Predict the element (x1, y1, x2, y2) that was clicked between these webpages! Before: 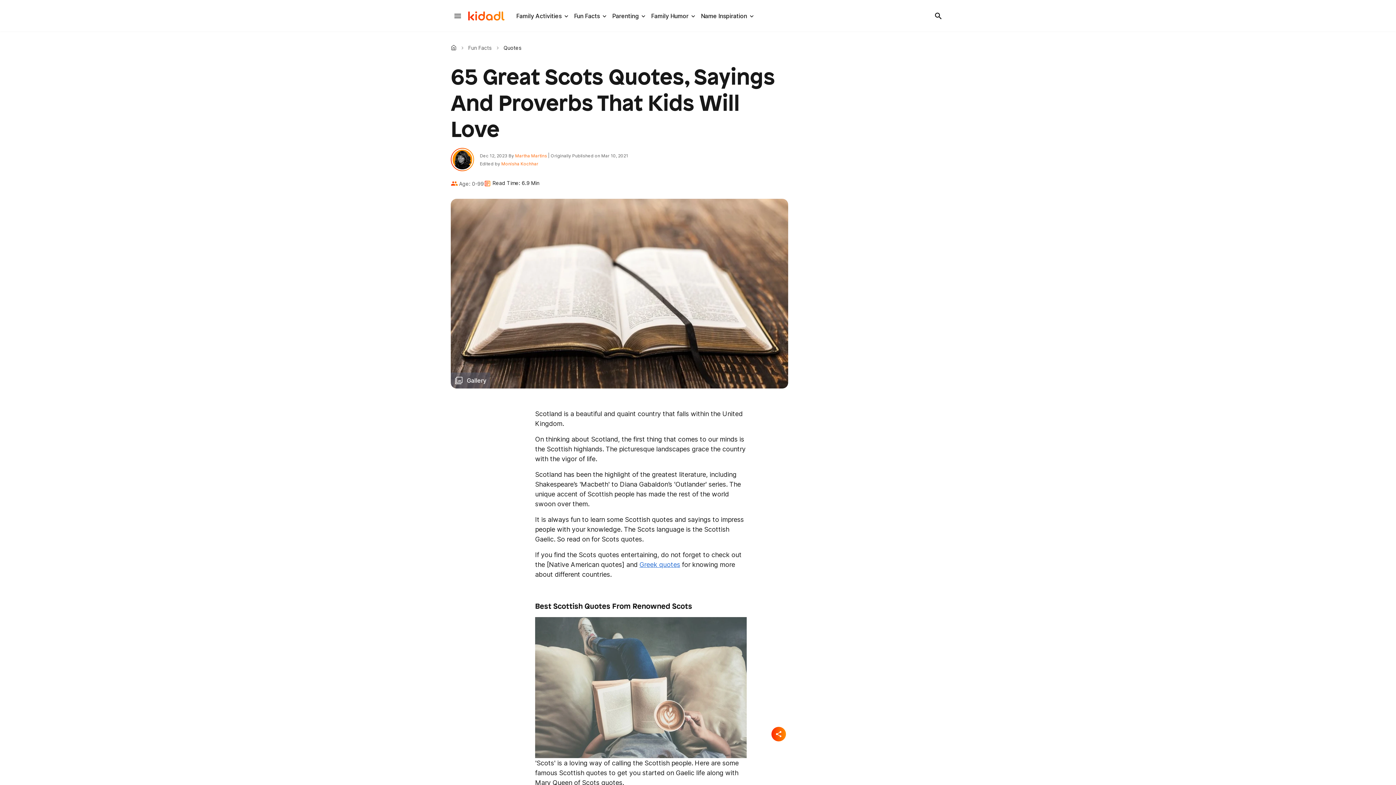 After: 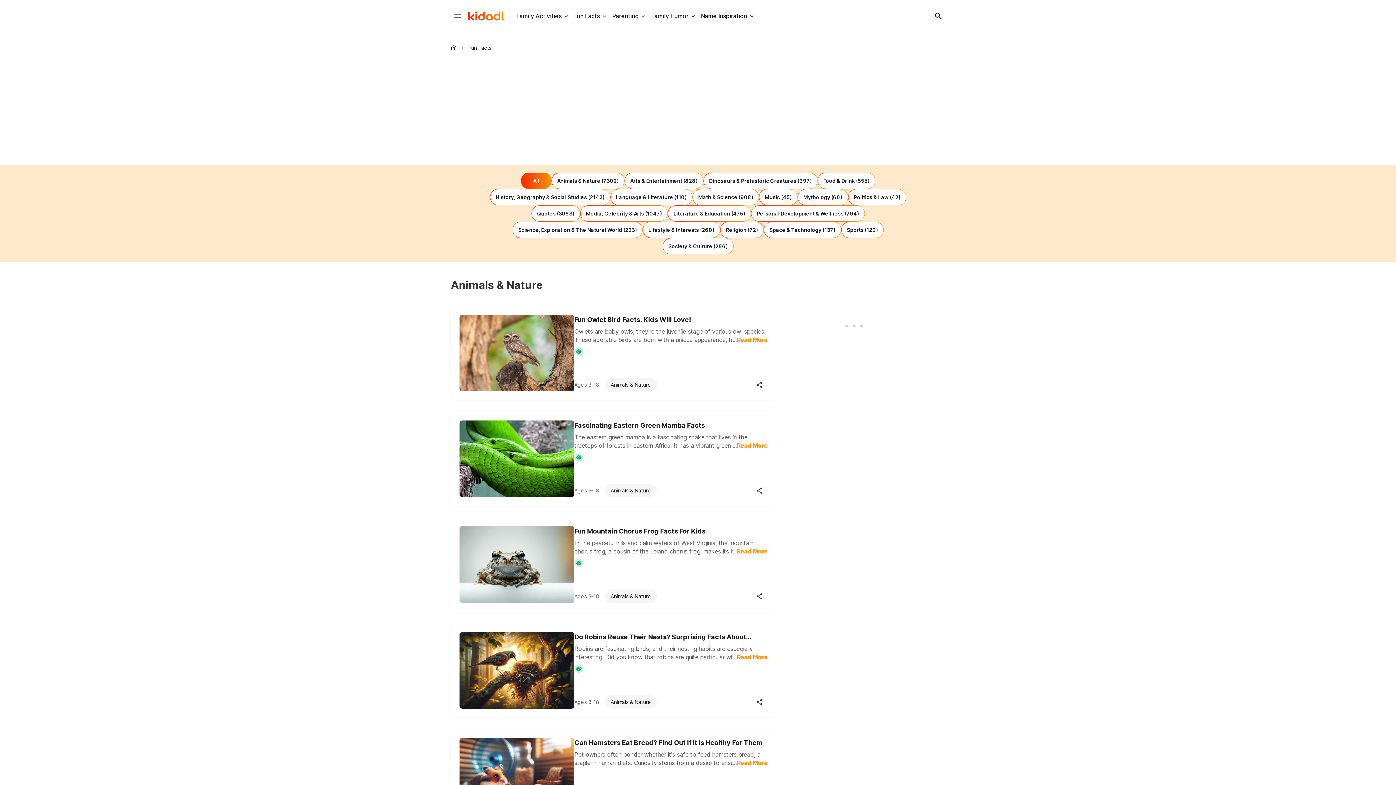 Action: bbox: (468, 44, 491, 50) label: Fun Facts